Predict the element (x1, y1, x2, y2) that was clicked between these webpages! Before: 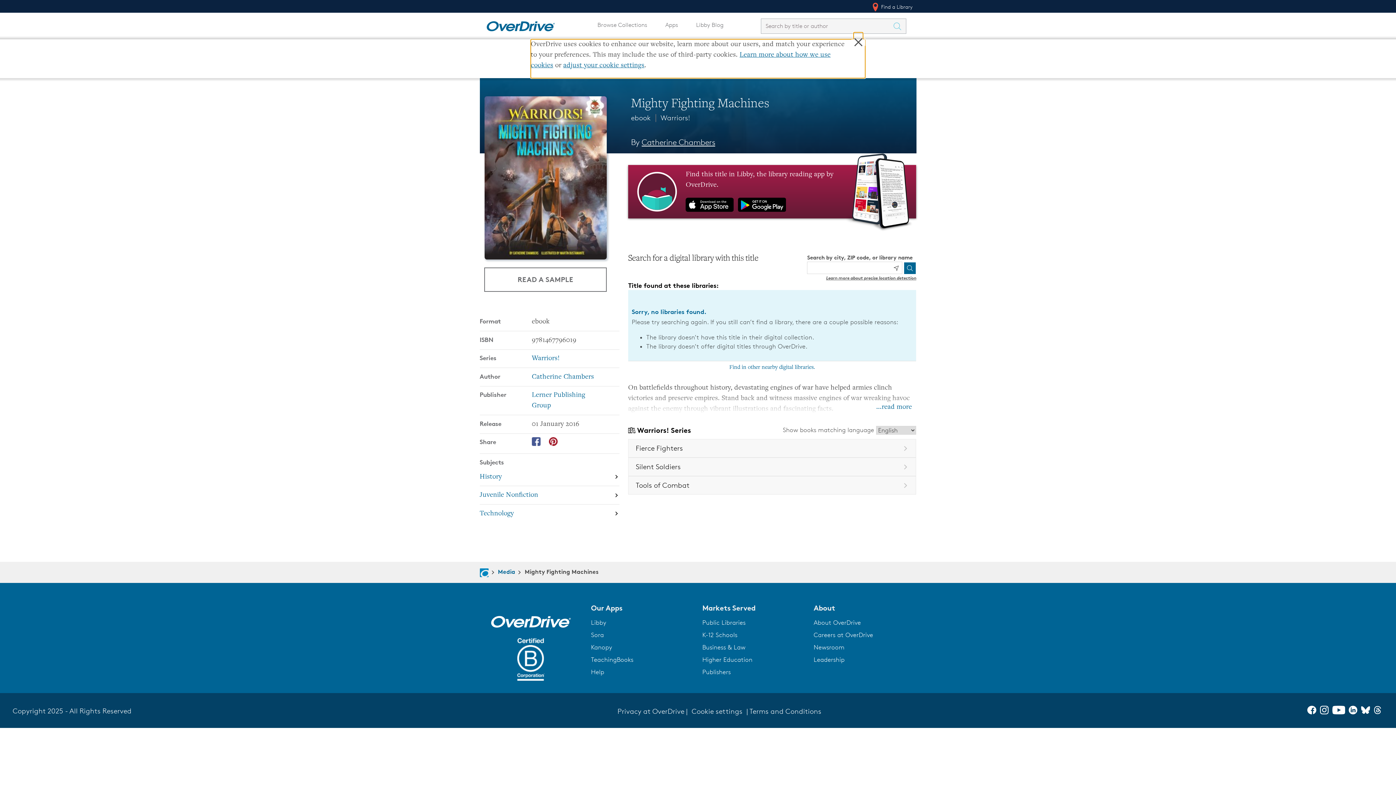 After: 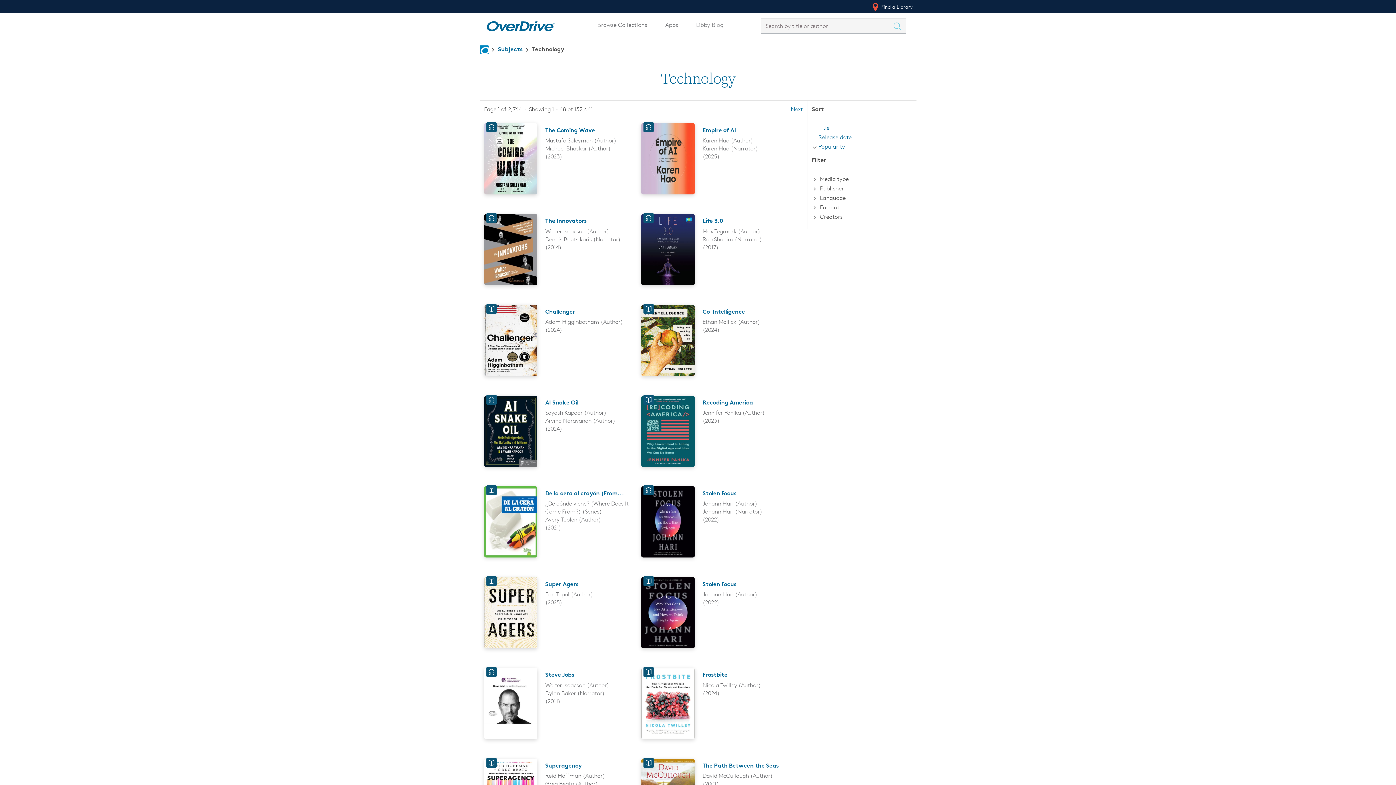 Action: bbox: (479, 505, 619, 522) label: Search by subject, Technology